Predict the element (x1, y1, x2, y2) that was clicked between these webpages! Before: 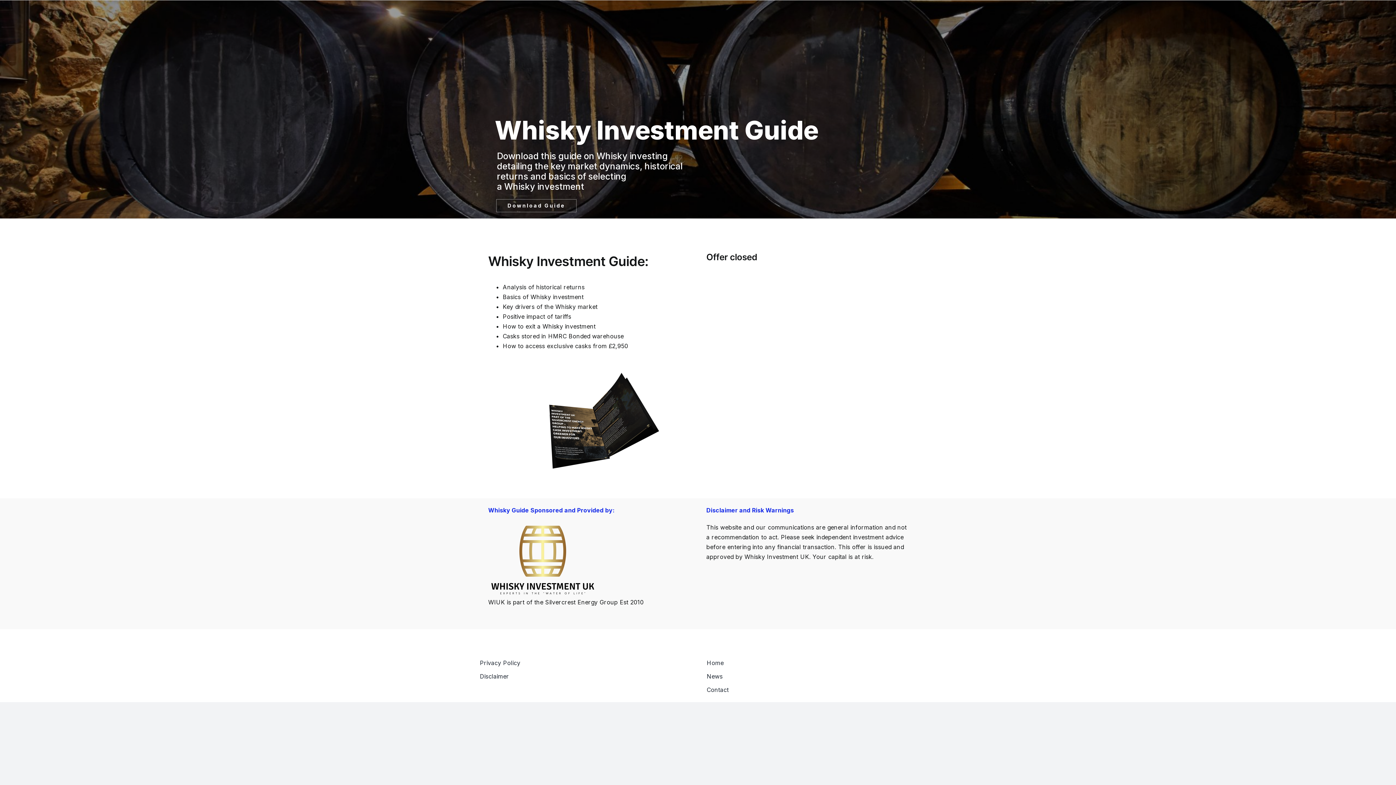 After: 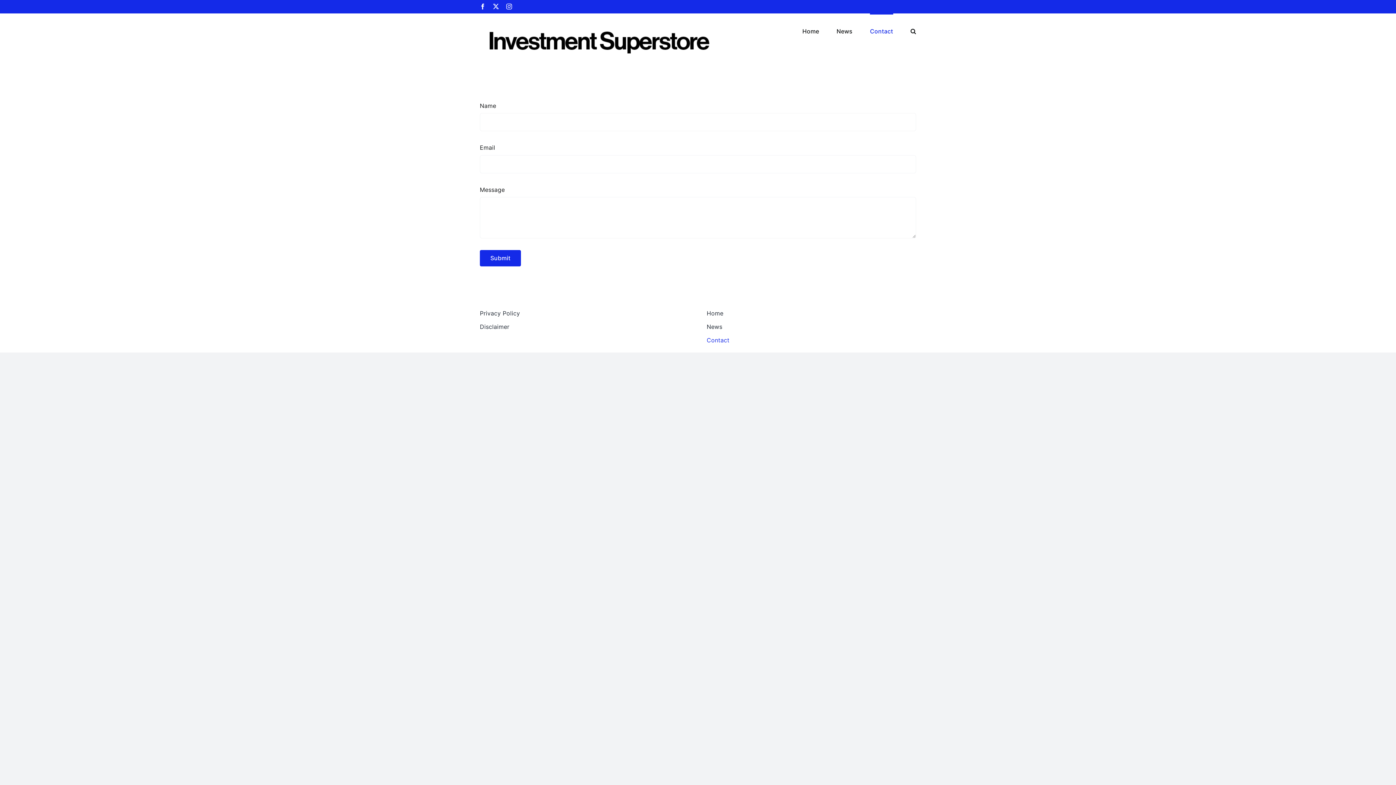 Action: label: Contact bbox: (706, 685, 916, 695)